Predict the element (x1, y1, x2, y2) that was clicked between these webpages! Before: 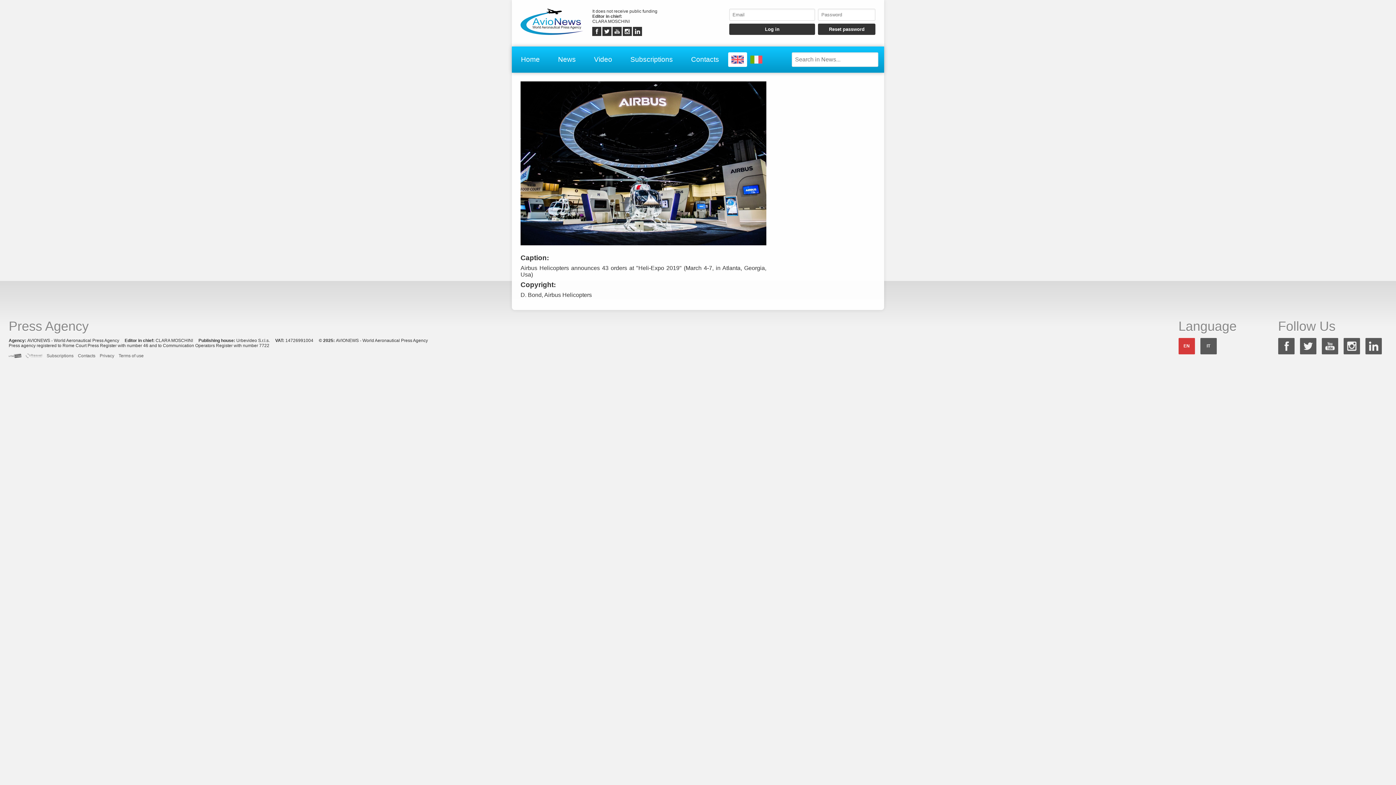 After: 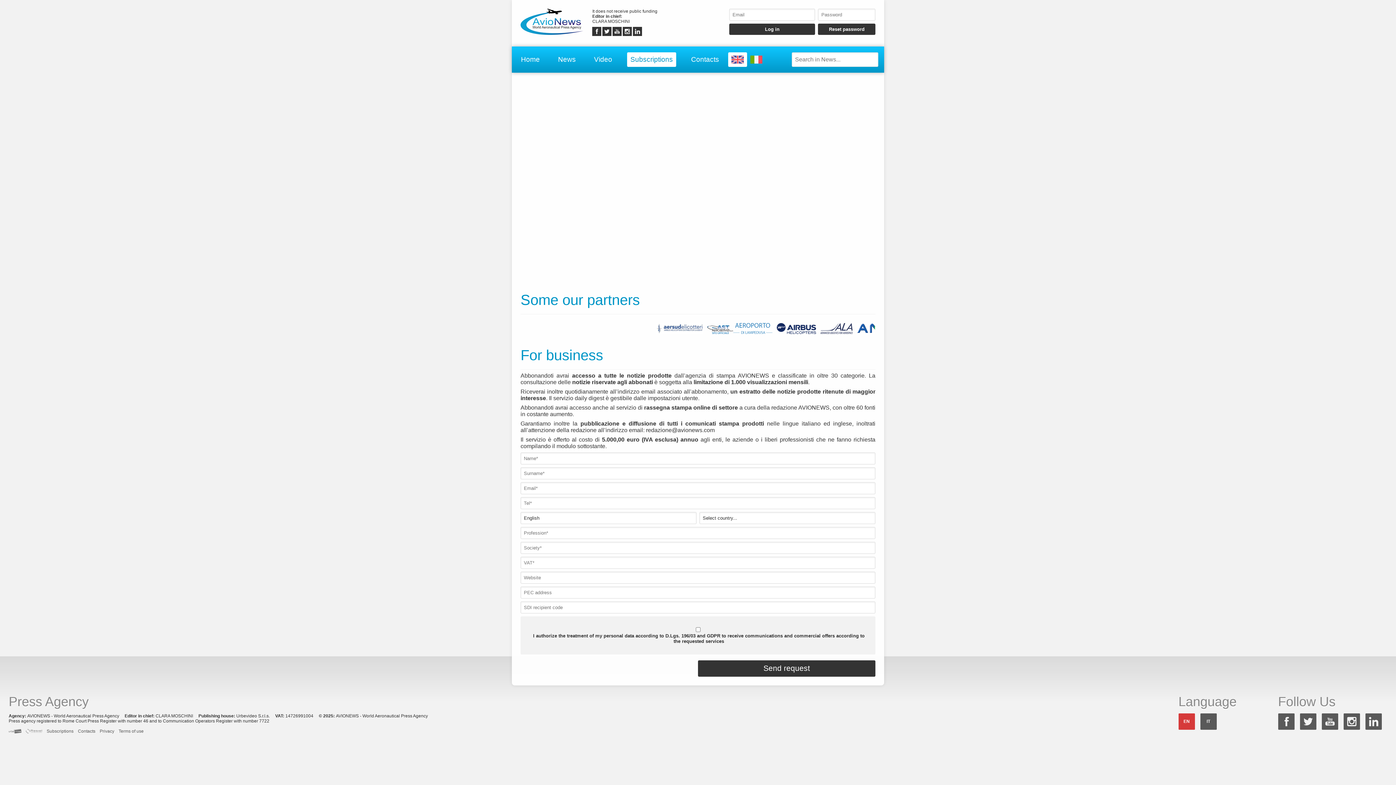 Action: bbox: (46, 353, 73, 358) label: Subscriptions